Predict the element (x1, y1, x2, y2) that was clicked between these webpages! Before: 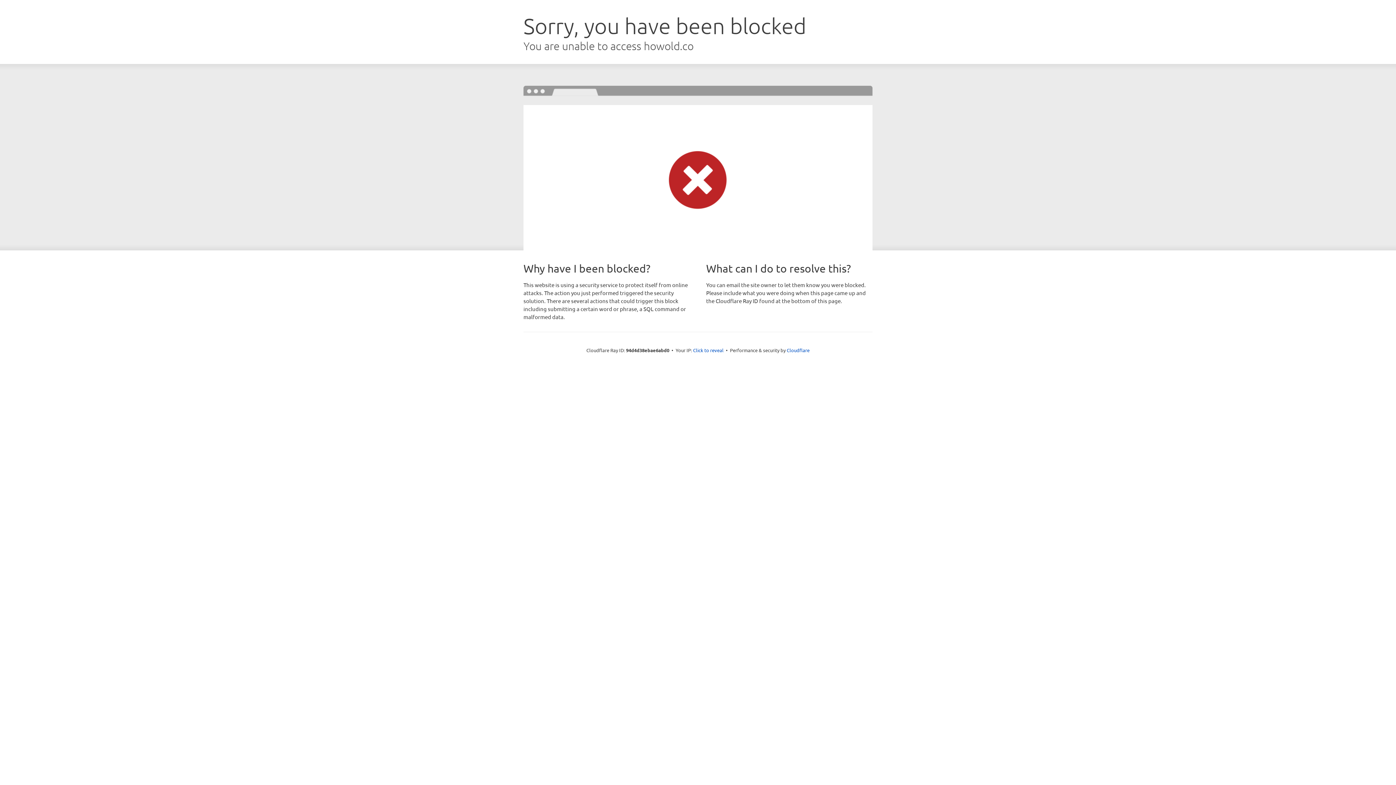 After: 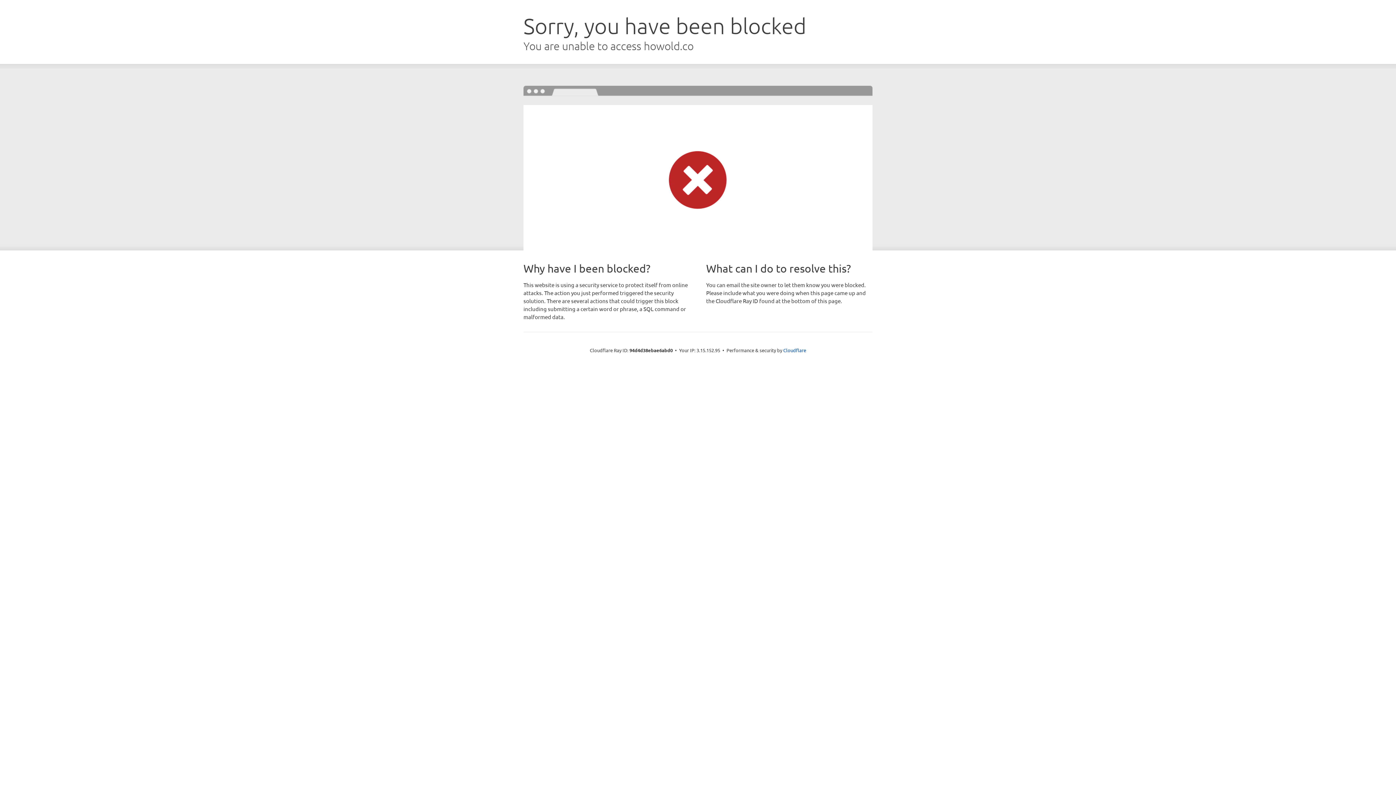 Action: label: Click to reveal bbox: (693, 346, 723, 353)